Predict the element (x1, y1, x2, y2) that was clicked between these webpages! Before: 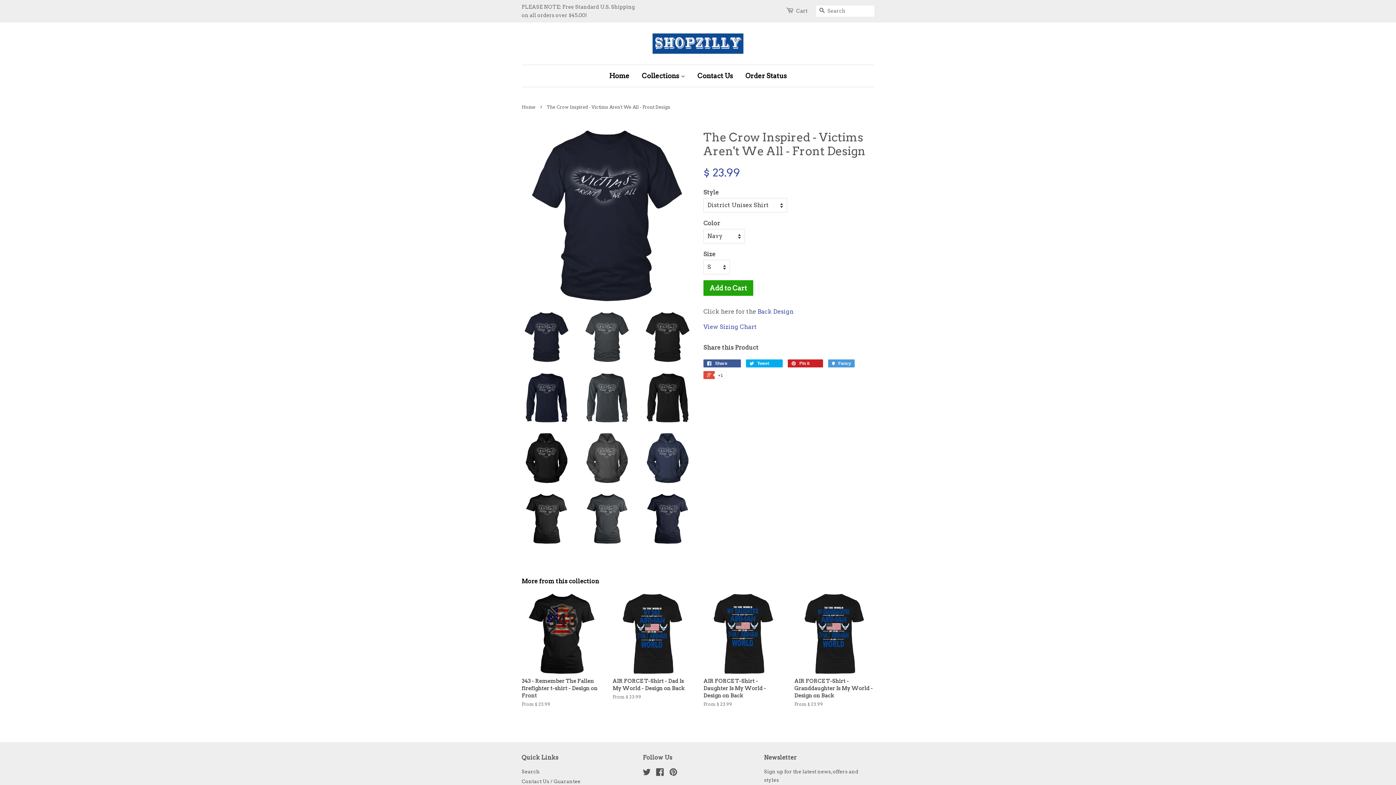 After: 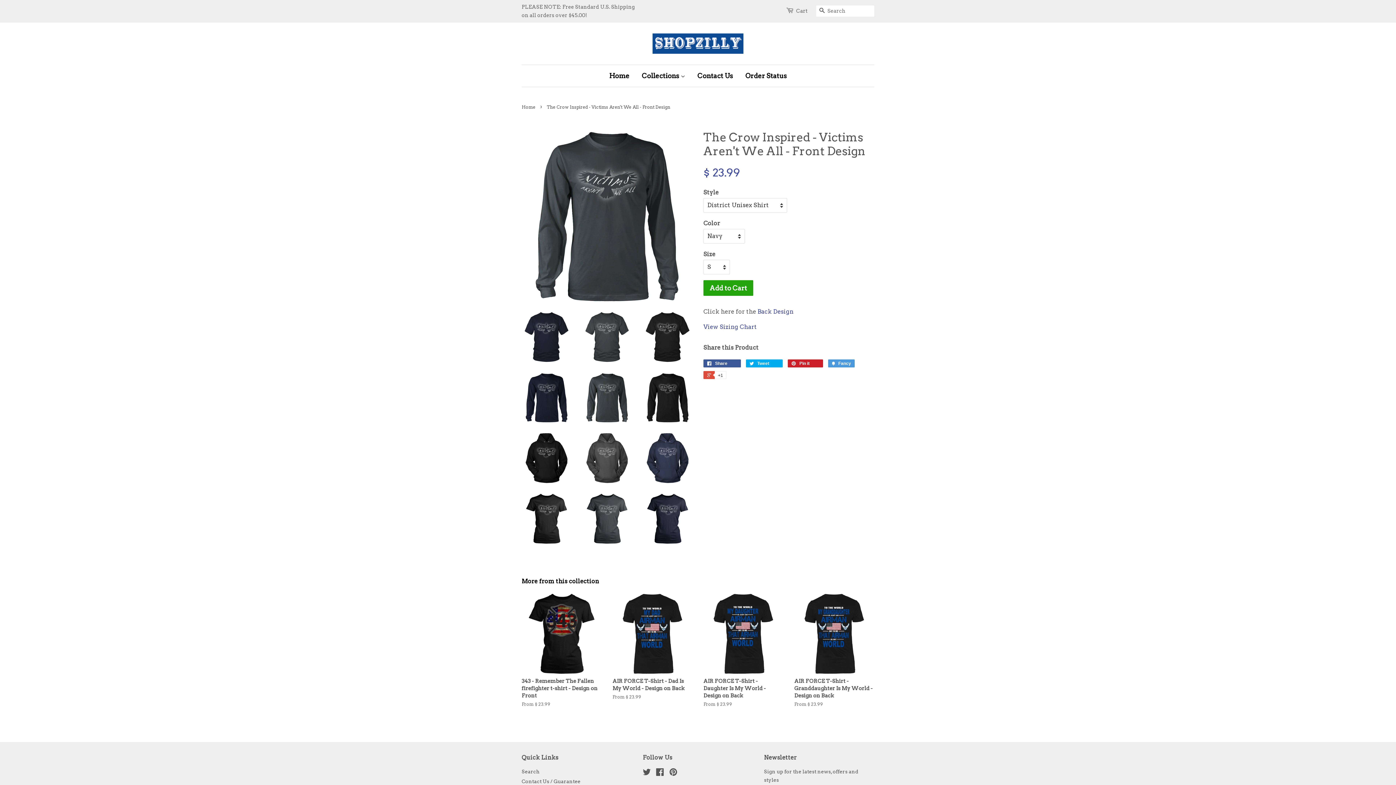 Action: bbox: (582, 372, 632, 422)